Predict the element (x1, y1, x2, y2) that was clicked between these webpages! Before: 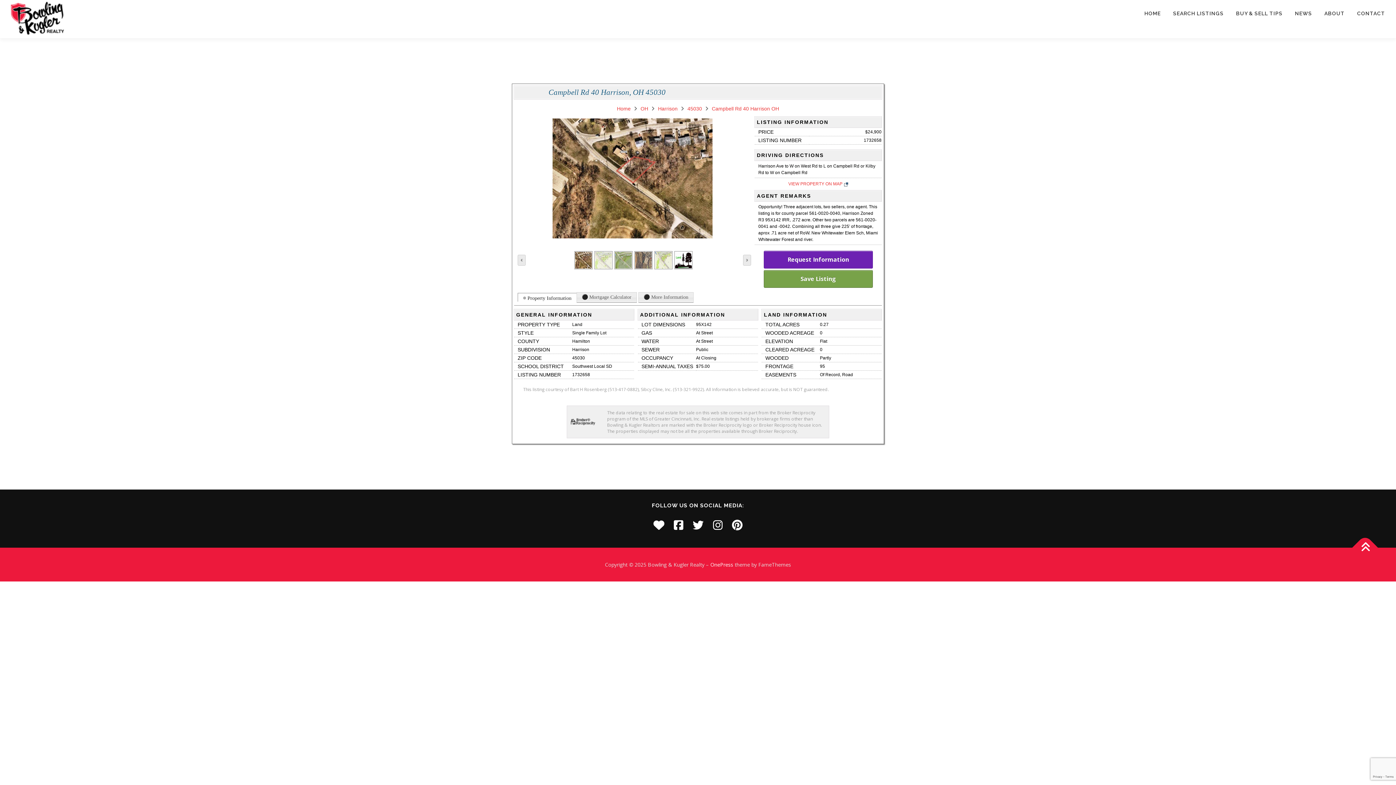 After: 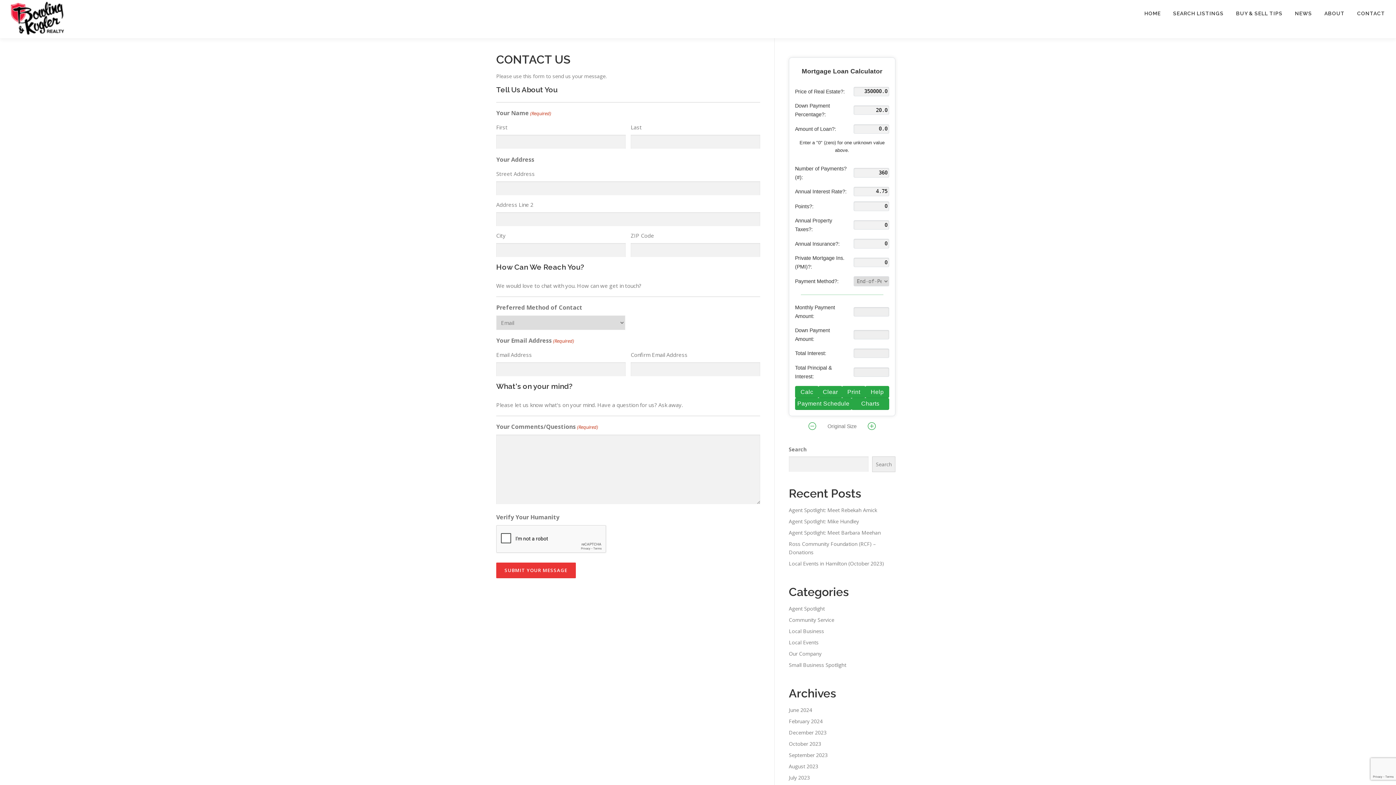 Action: bbox: (1351, 0, 1385, 27) label: CONTACT